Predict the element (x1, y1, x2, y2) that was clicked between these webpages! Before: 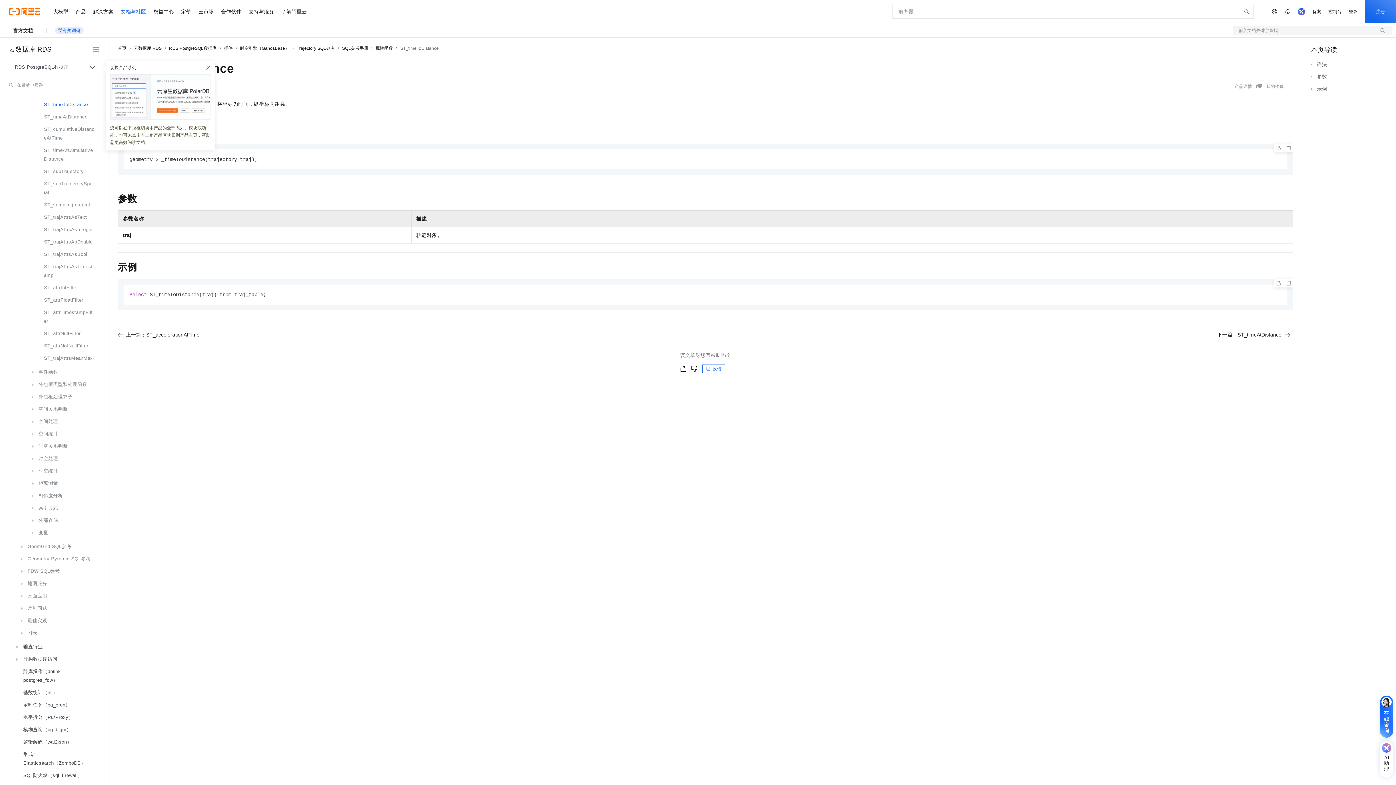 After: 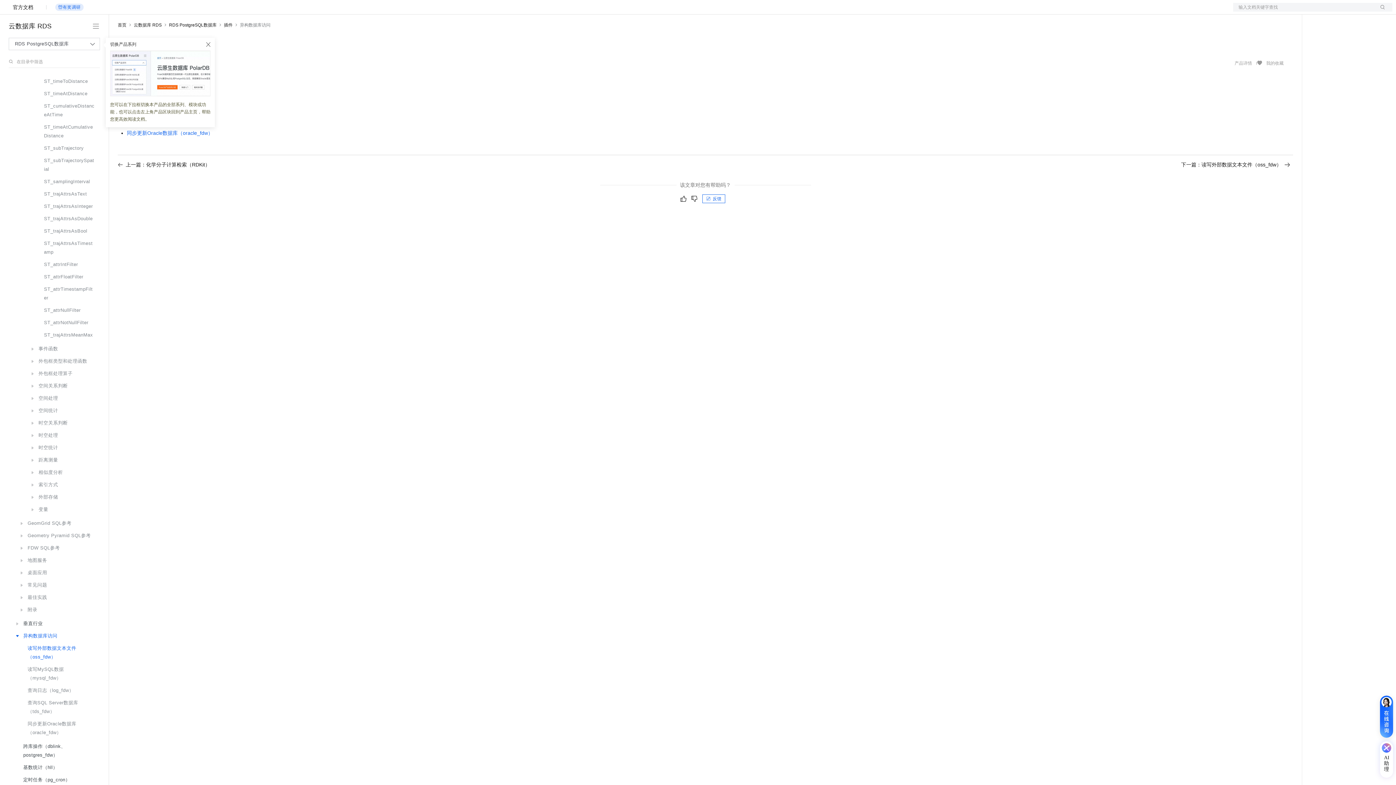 Action: bbox: (13, 653, 98, 665) label: 异构数据库访问